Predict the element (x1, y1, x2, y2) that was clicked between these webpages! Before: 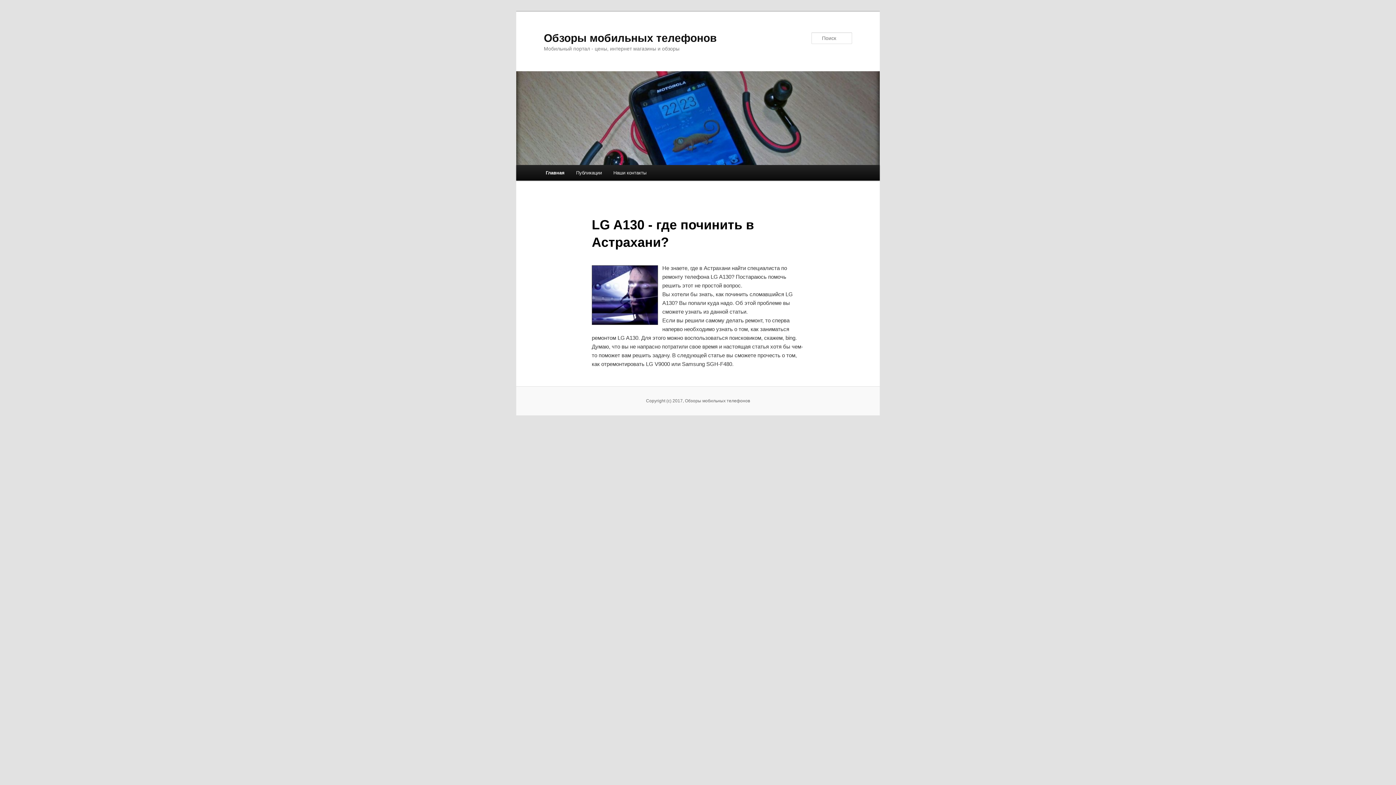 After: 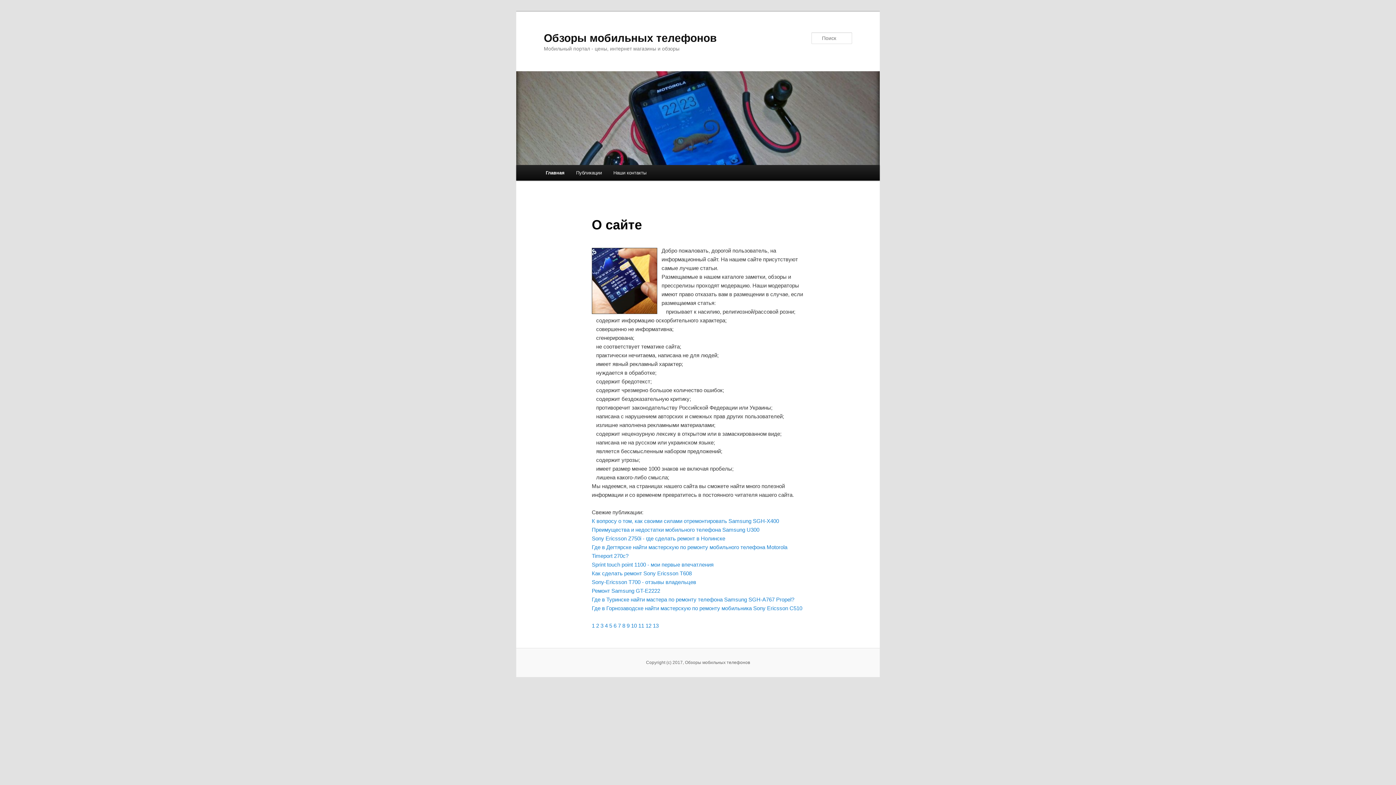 Action: bbox: (516, 157, 880, 163)